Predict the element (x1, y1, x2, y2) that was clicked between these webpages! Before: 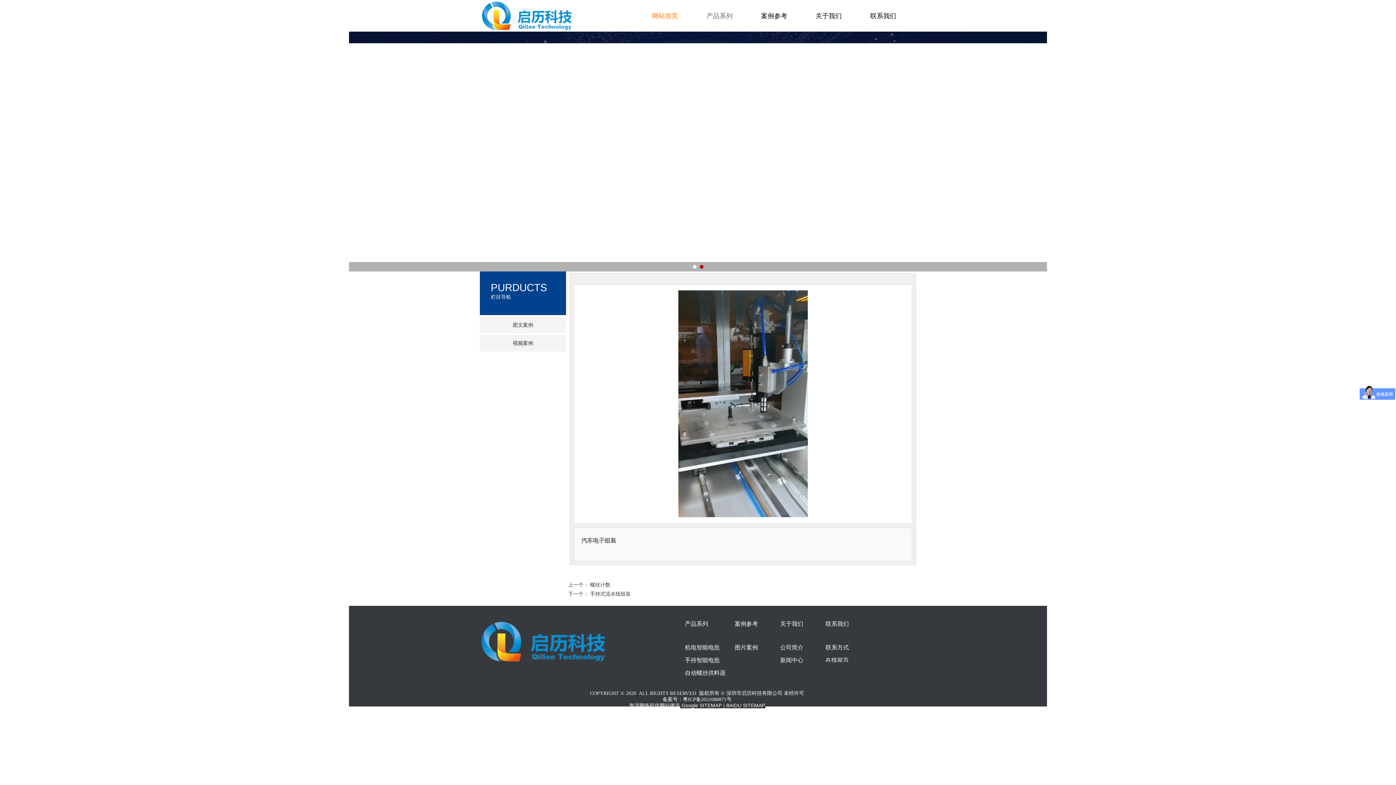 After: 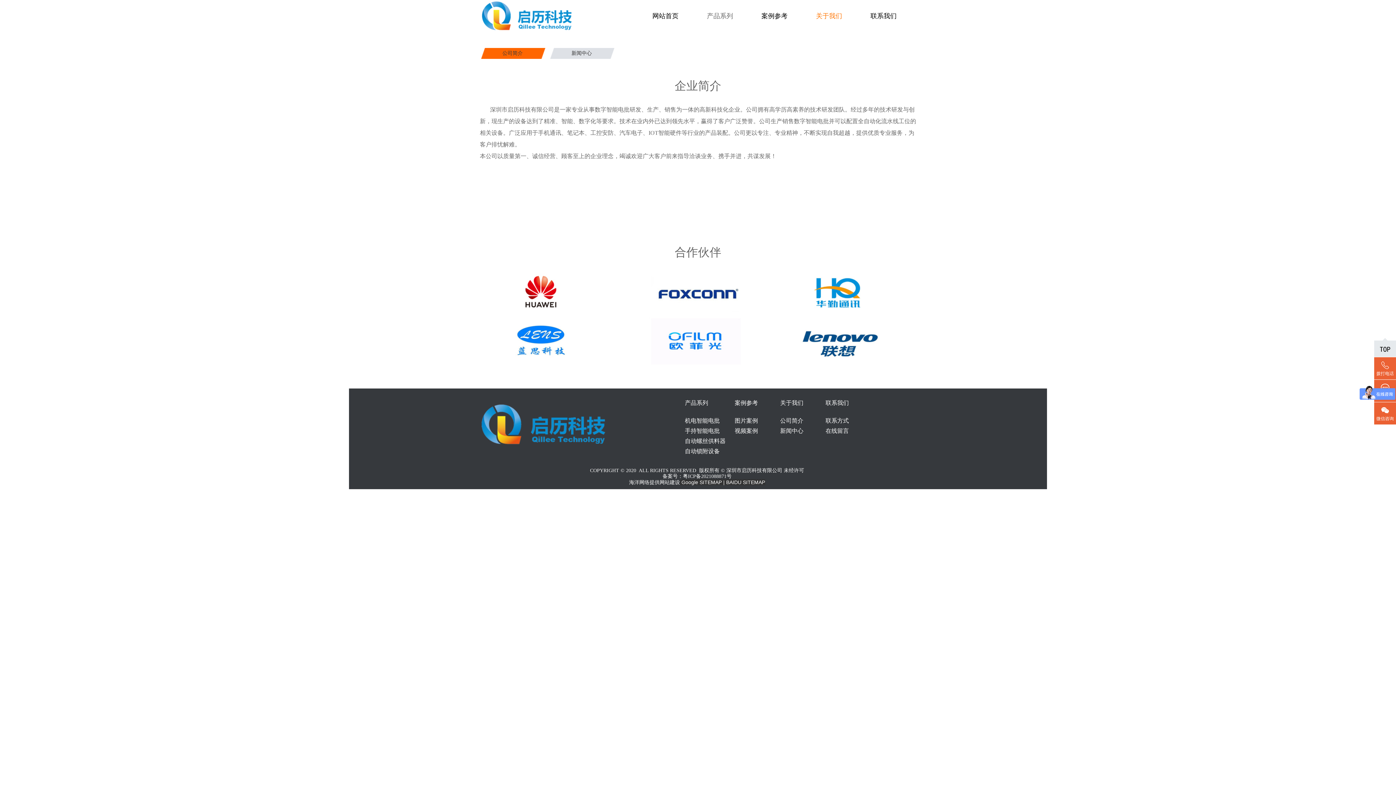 Action: label: 关于我们 bbox: (780, 621, 803, 627)